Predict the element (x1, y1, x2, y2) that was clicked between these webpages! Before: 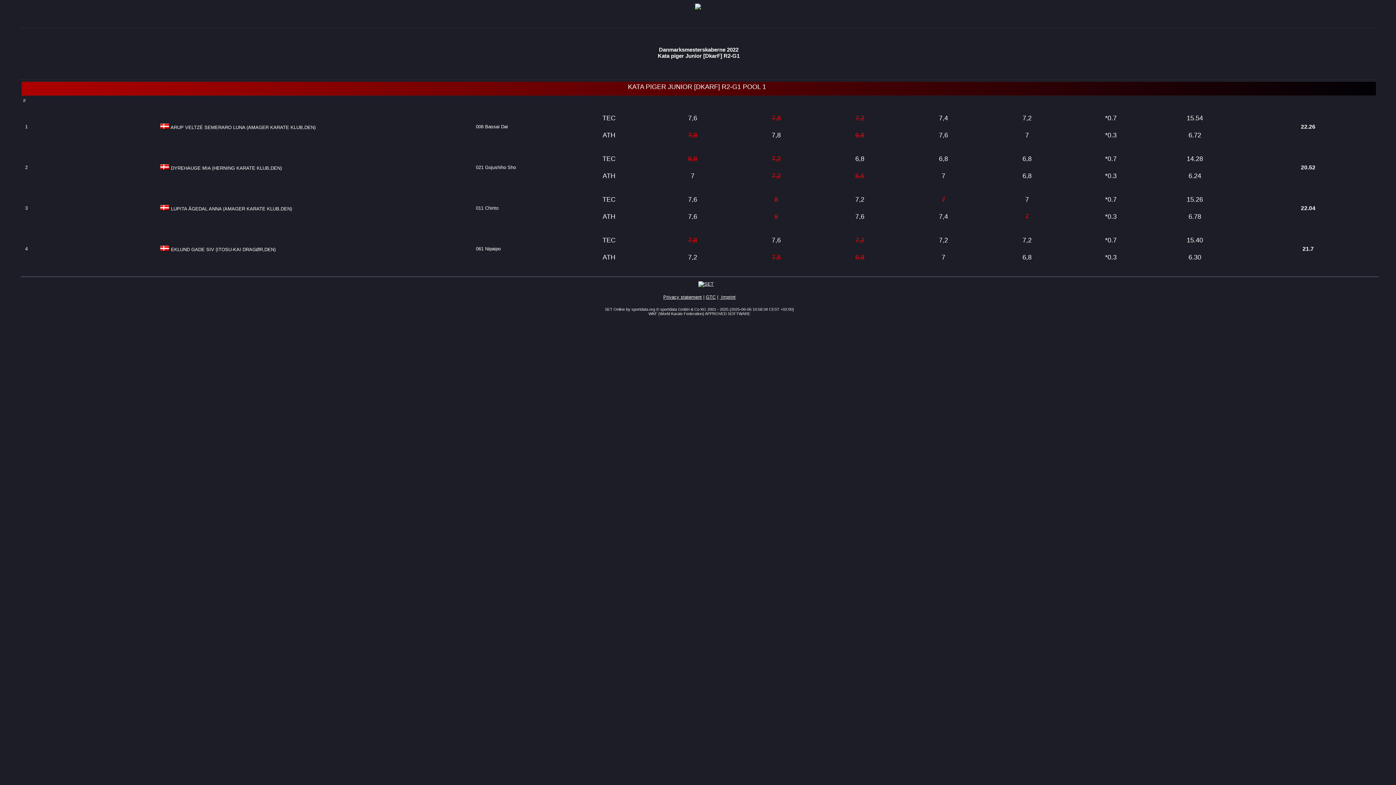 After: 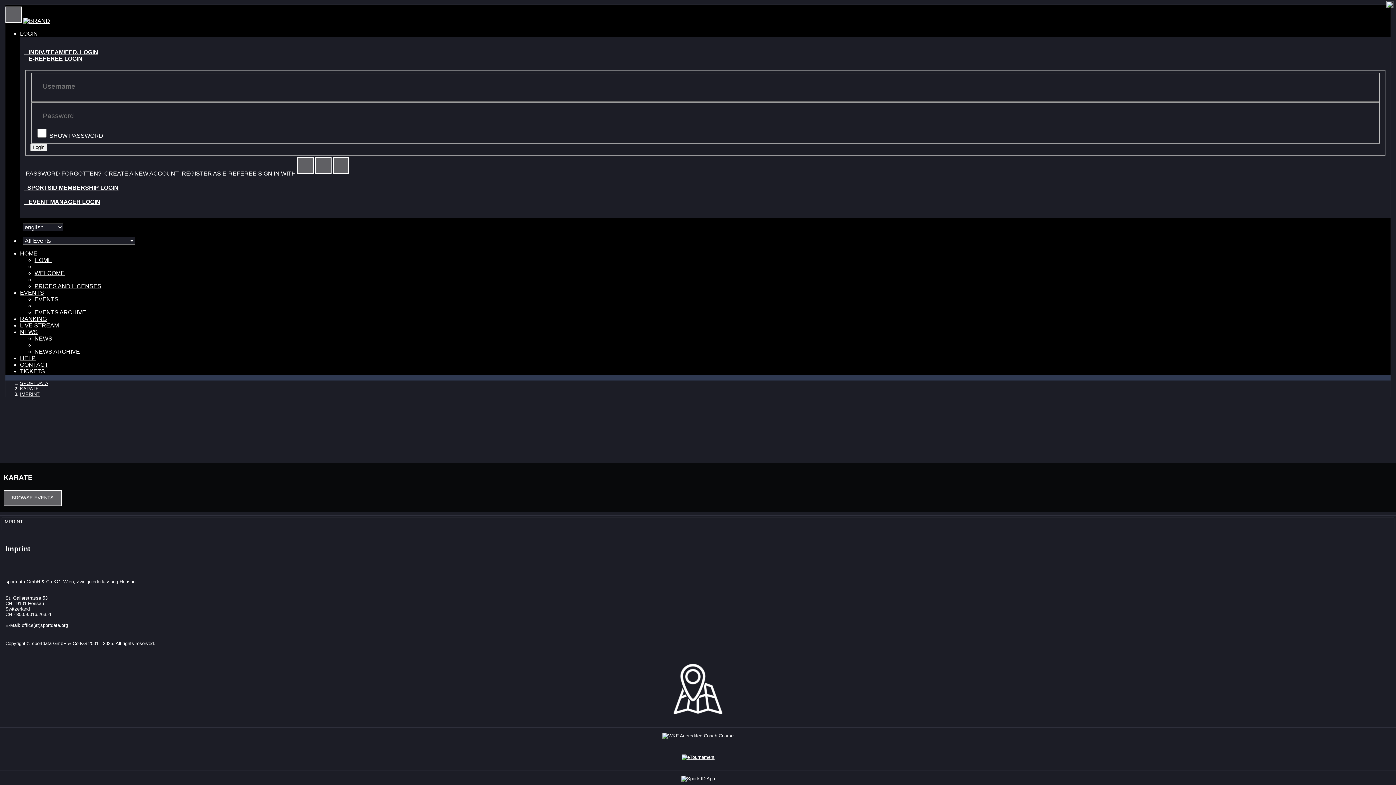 Action: label:  Imprint bbox: (719, 294, 735, 300)